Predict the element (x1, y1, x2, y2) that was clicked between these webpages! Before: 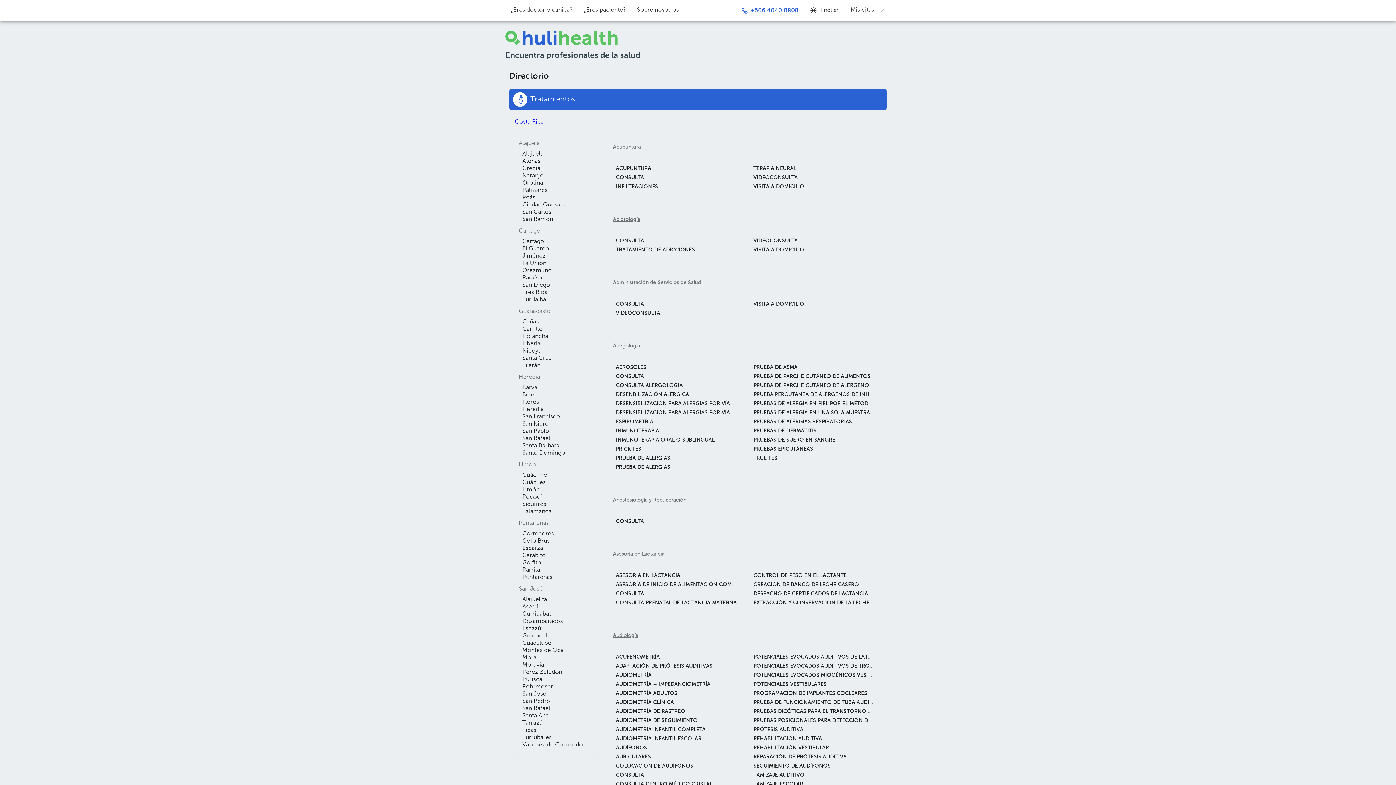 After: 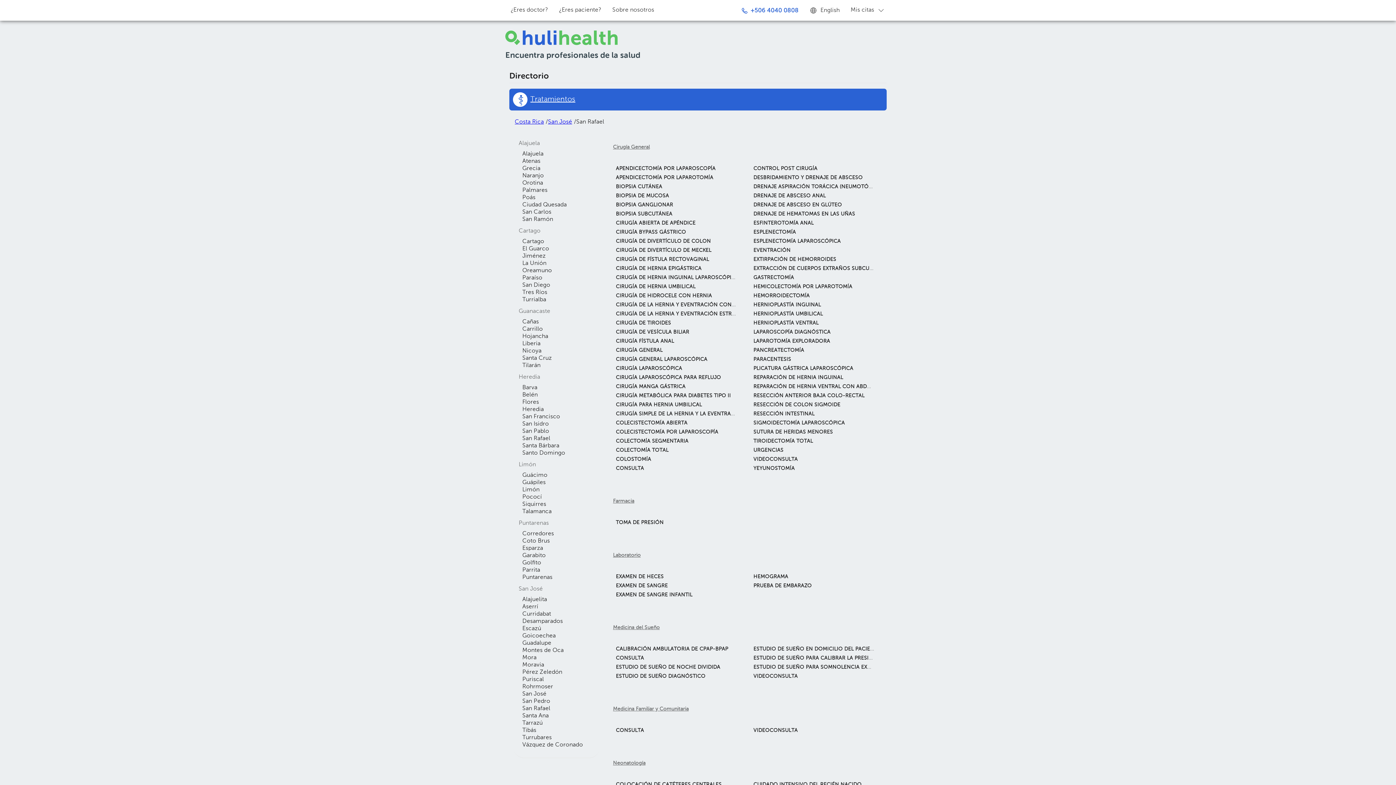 Action: bbox: (522, 706, 550, 712) label: San Rafael